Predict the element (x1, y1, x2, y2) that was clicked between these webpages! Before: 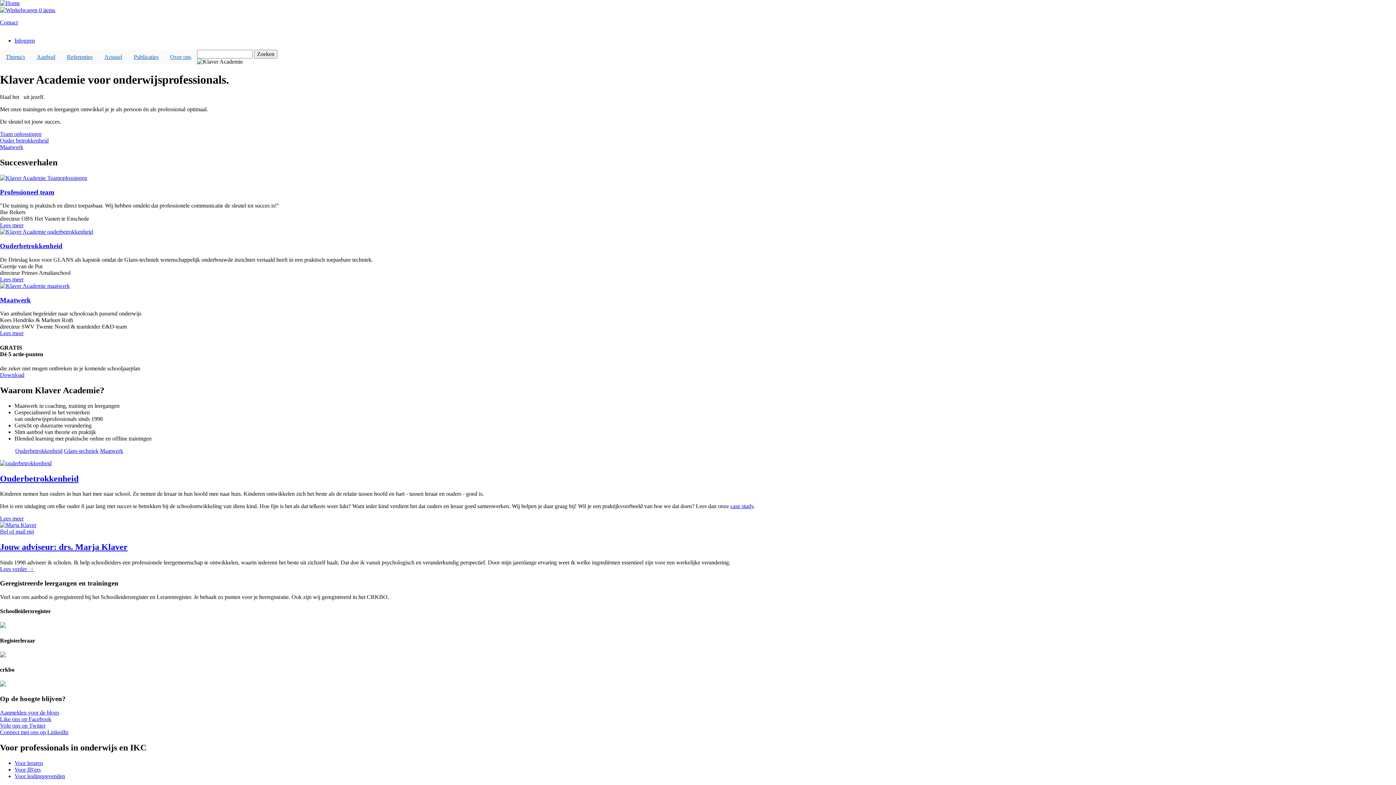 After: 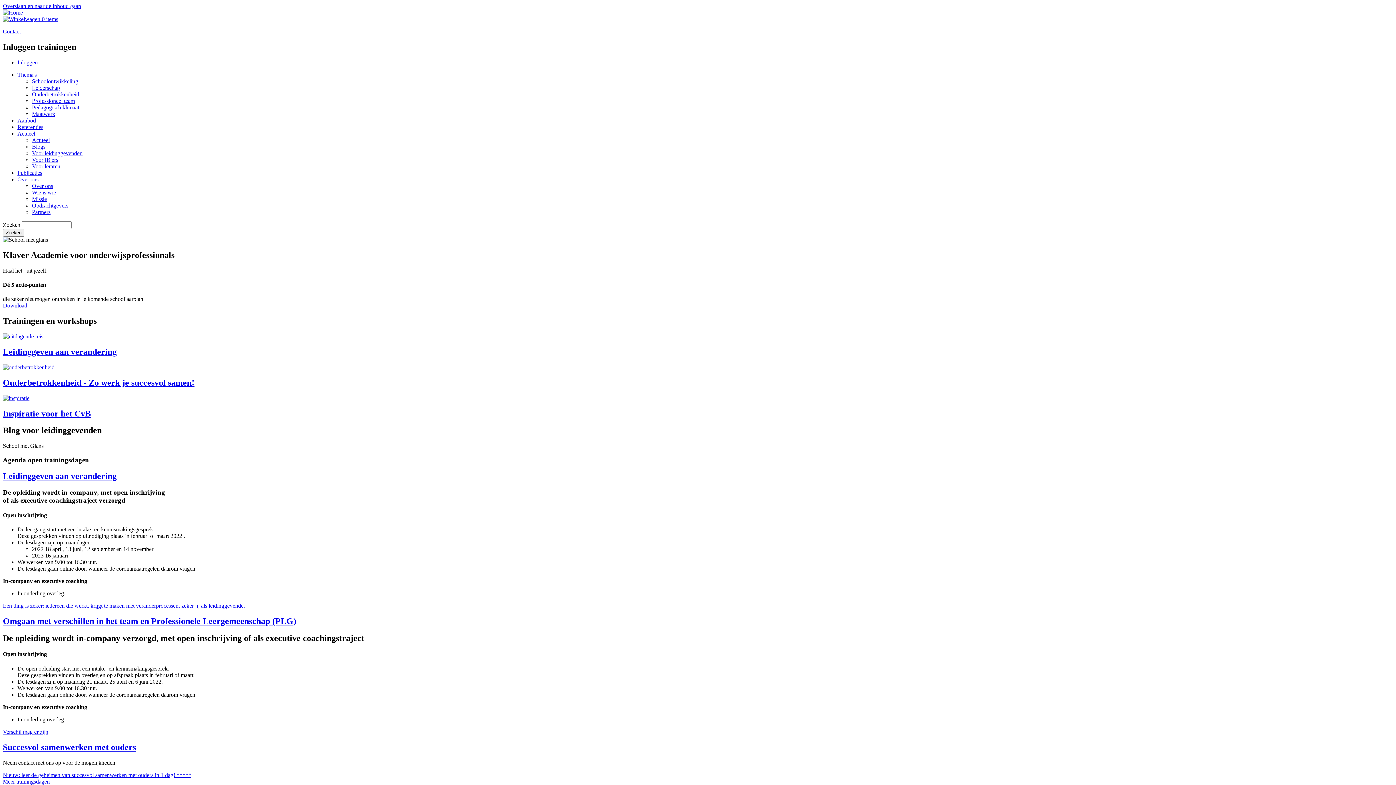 Action: bbox: (14, 773, 65, 779) label: Voor leidinggevenden